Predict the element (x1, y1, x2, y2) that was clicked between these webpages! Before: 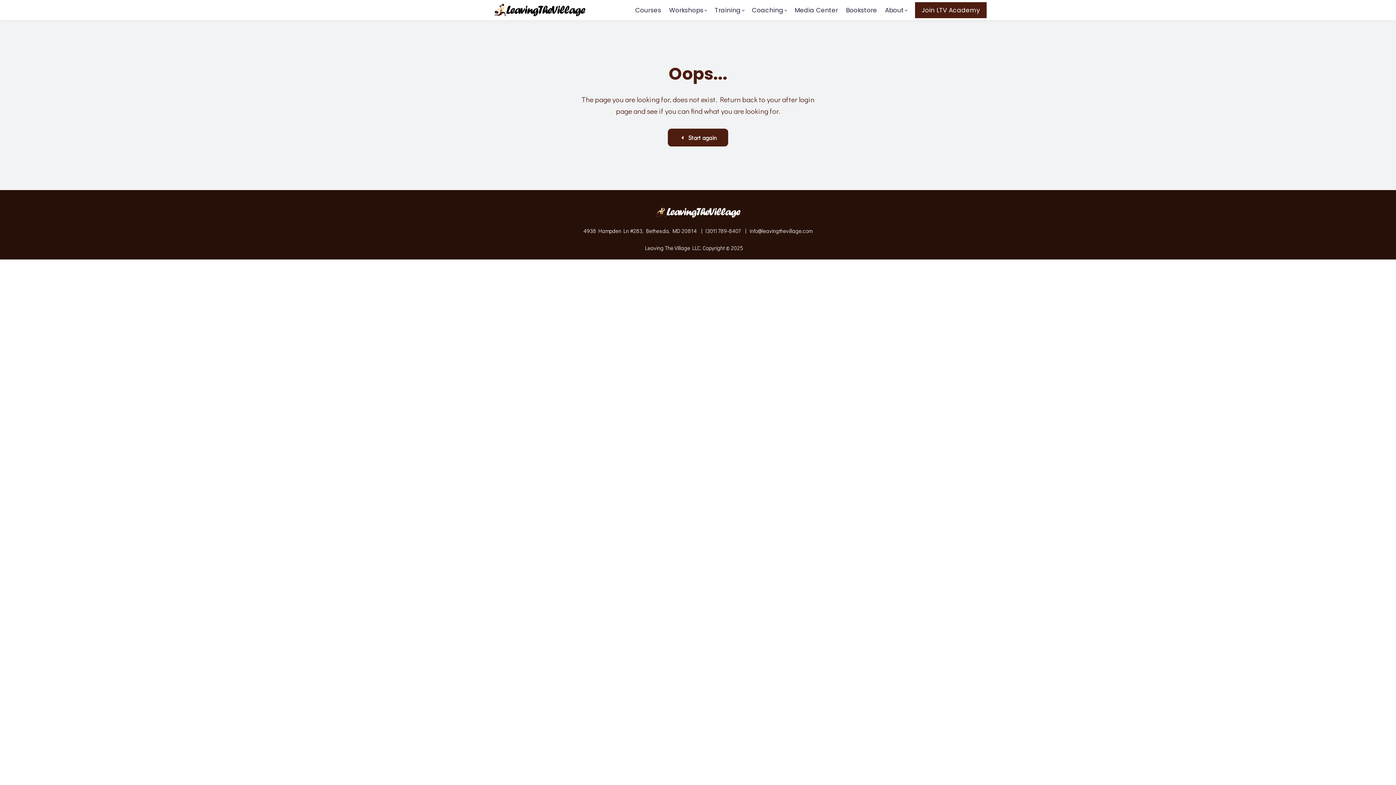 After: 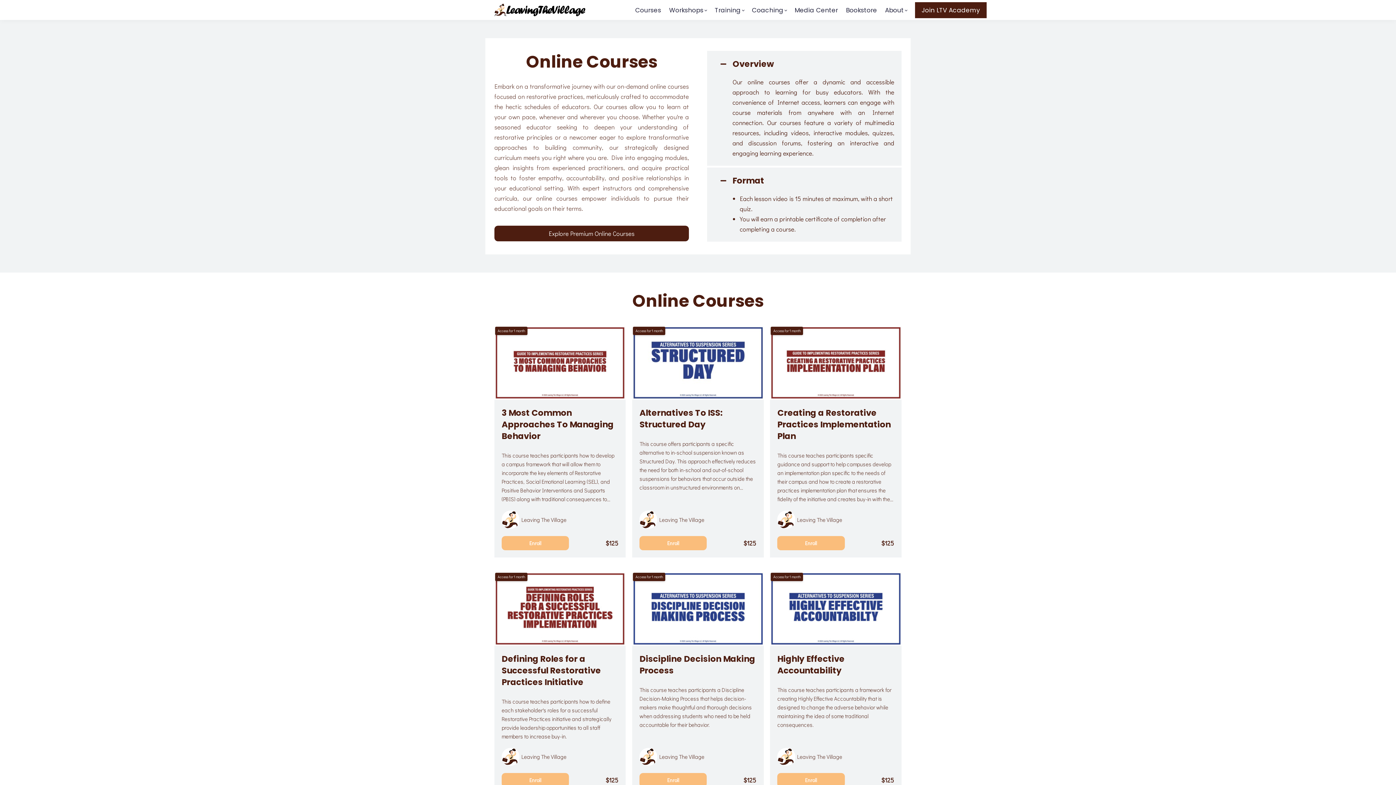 Action: label: Courses bbox: (635, 4, 661, 15)